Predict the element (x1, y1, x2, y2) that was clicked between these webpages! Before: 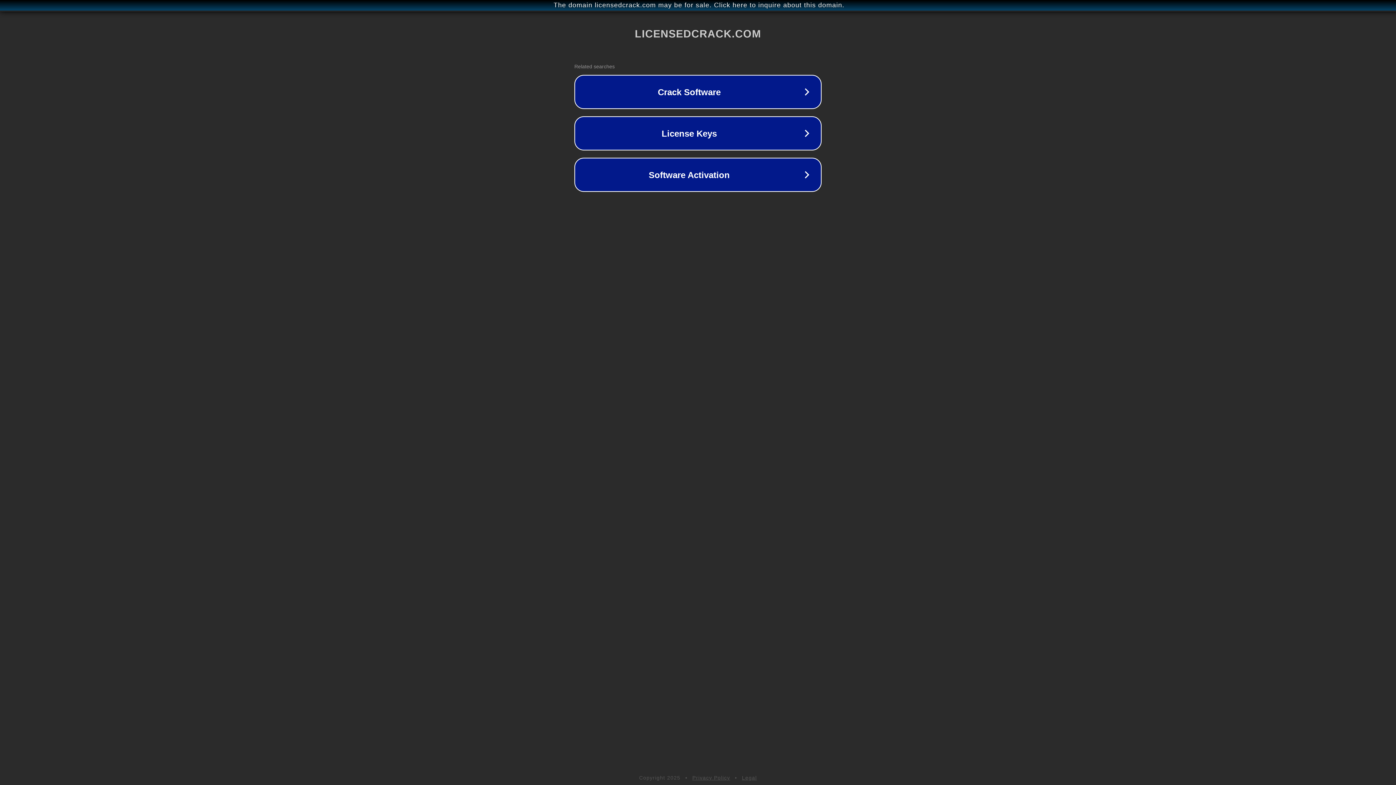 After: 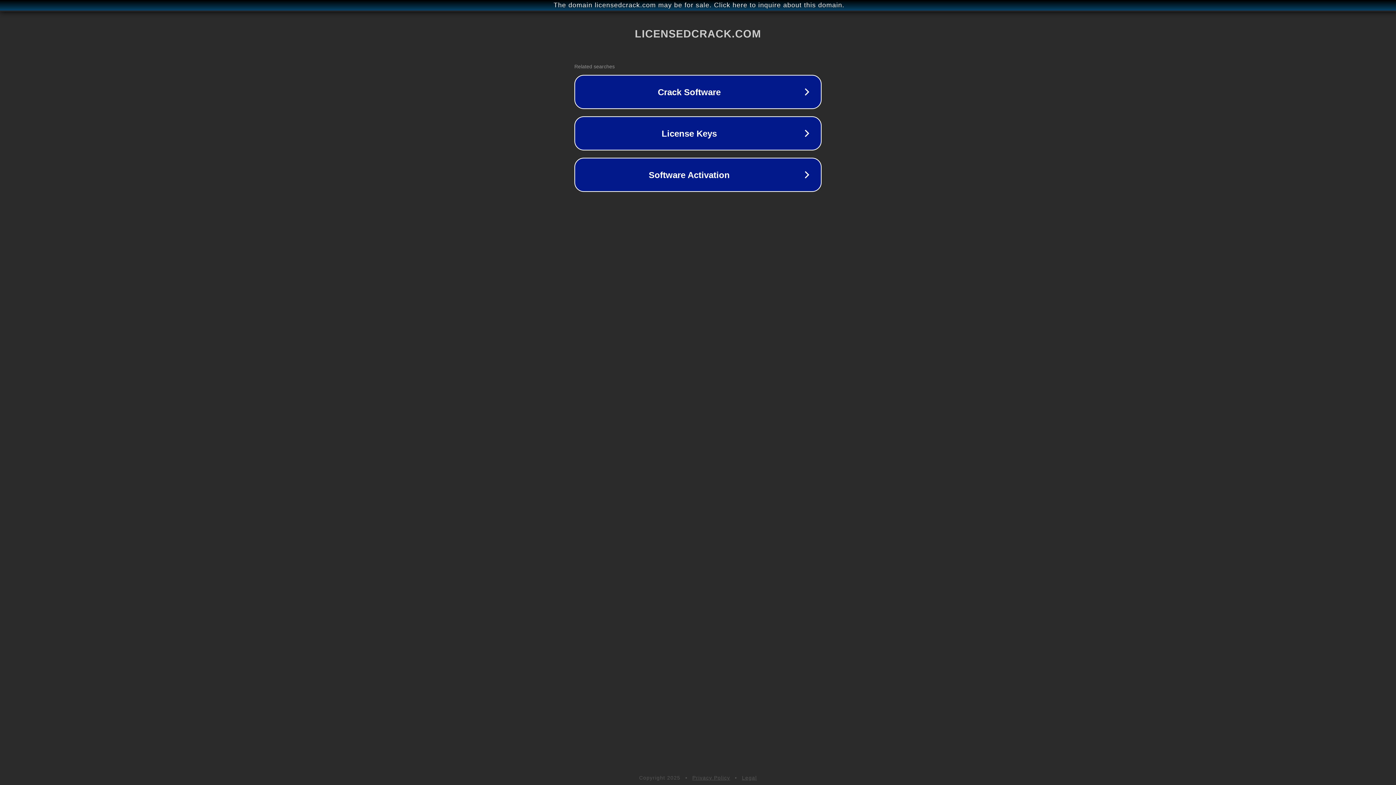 Action: label: Privacy Policy bbox: (692, 775, 730, 781)